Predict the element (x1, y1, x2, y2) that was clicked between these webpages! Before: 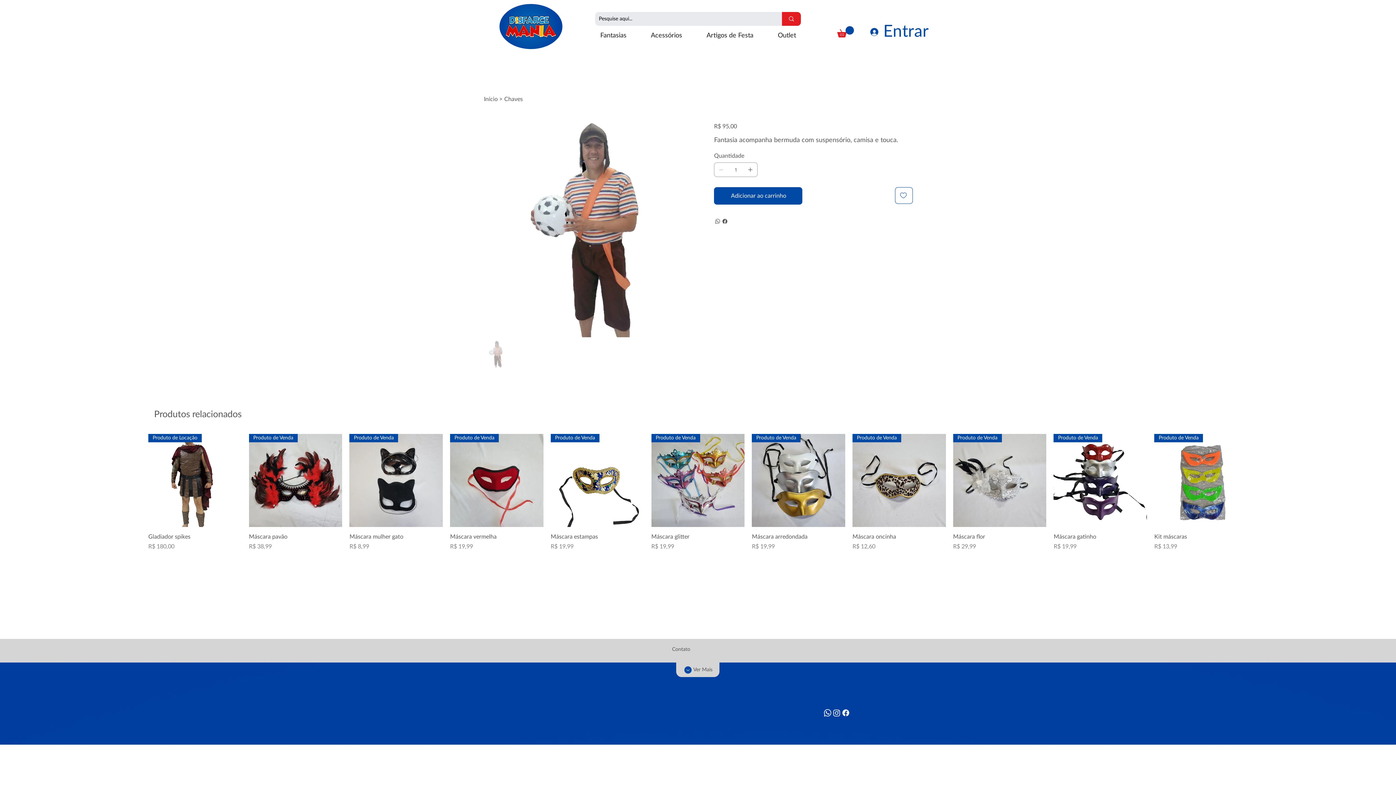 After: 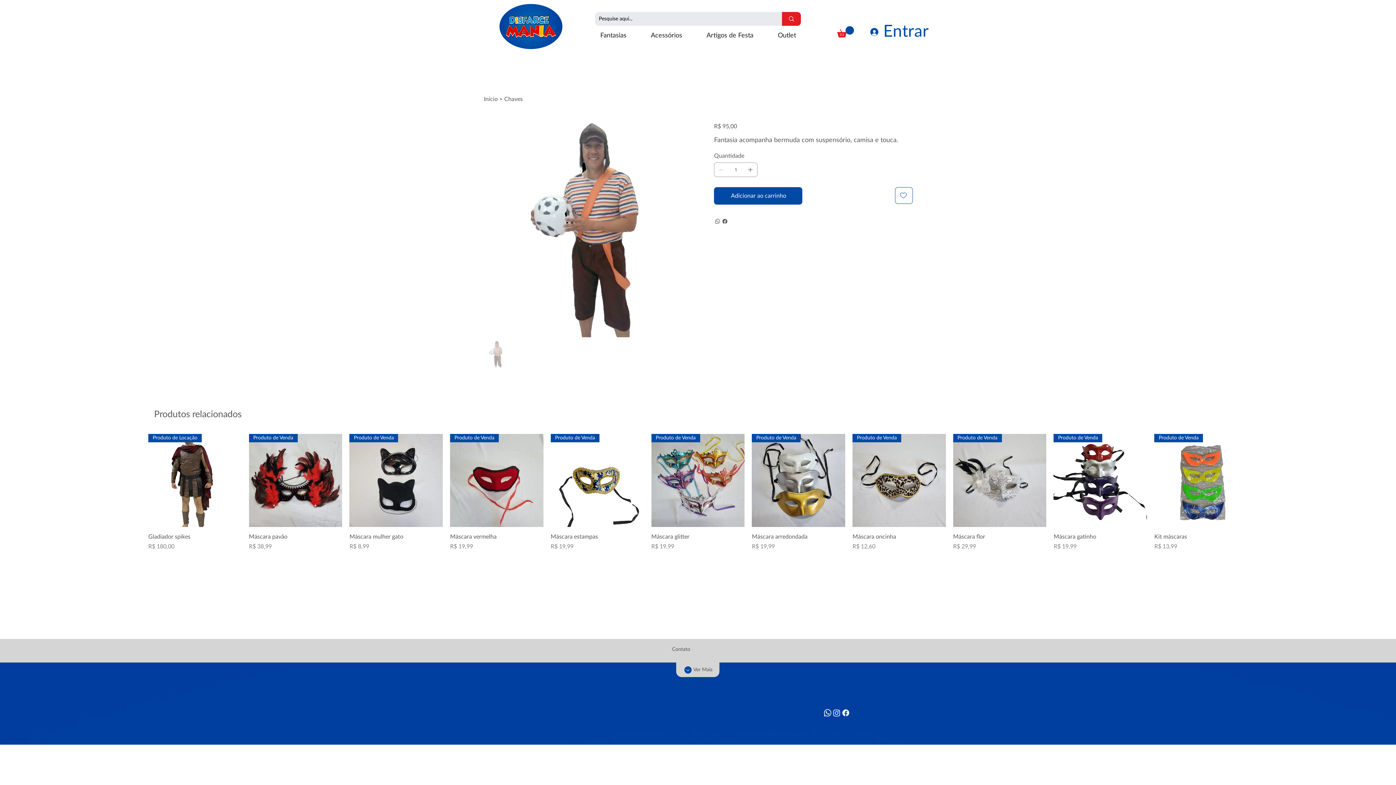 Action: label: Acessórios bbox: (638, 30, 694, 41)